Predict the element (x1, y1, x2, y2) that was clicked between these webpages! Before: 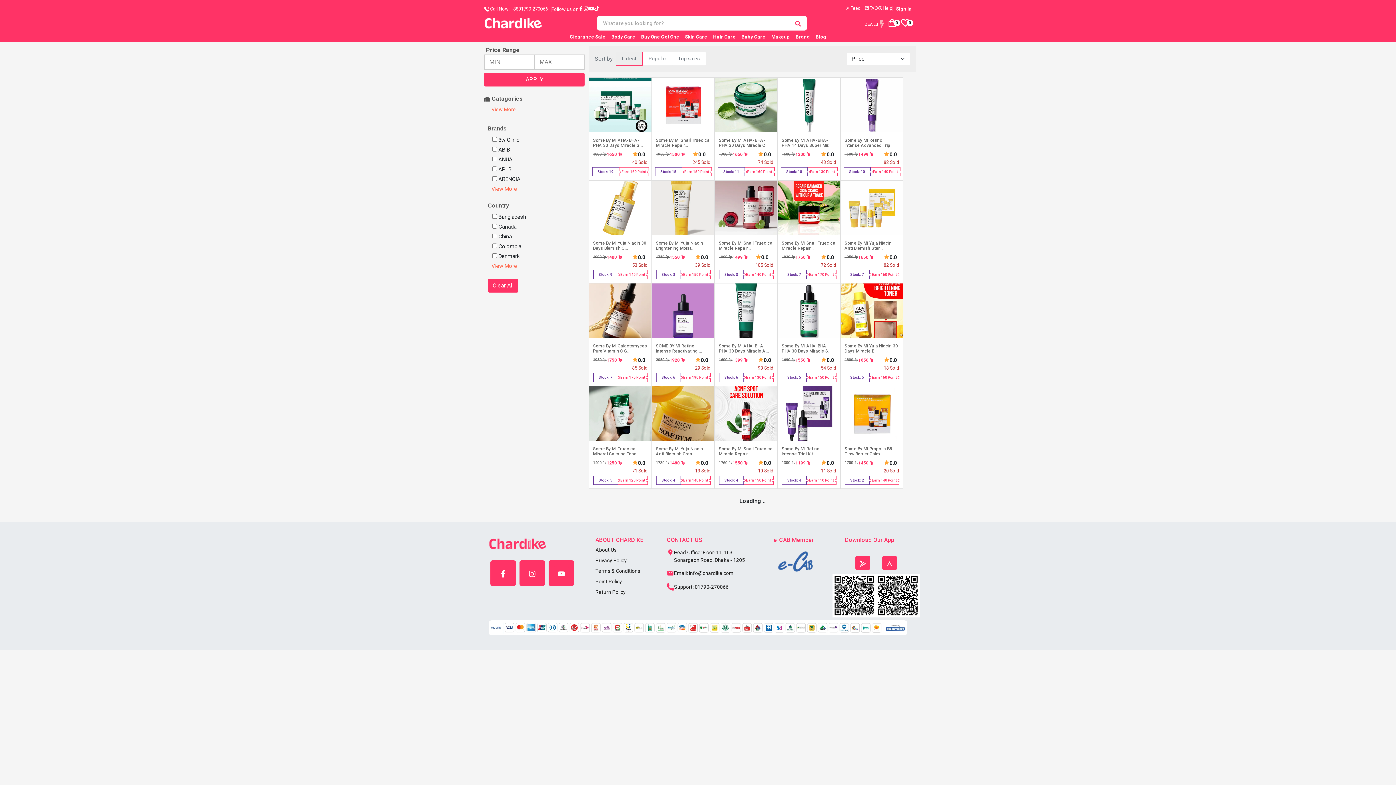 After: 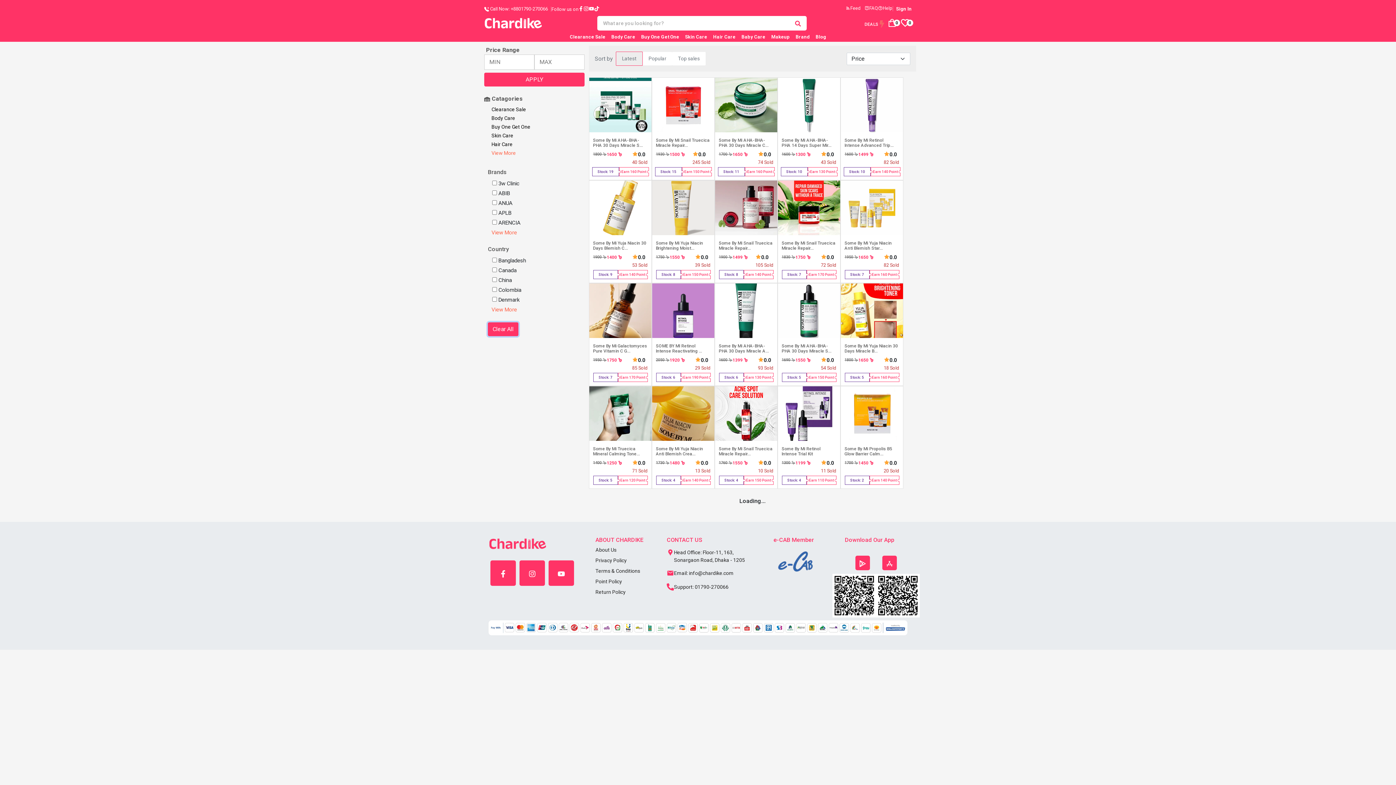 Action: bbox: (488, 180, 518, 194) label: Clear All